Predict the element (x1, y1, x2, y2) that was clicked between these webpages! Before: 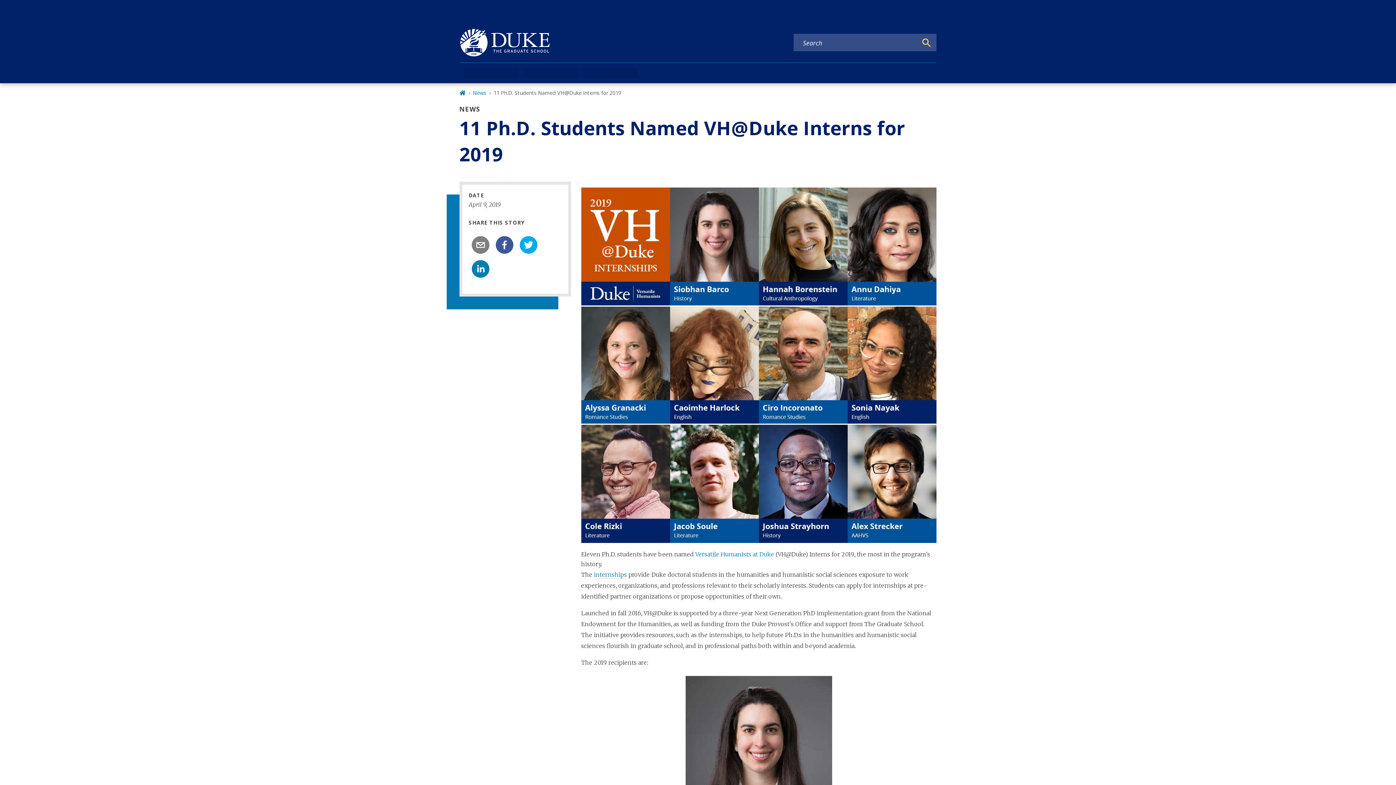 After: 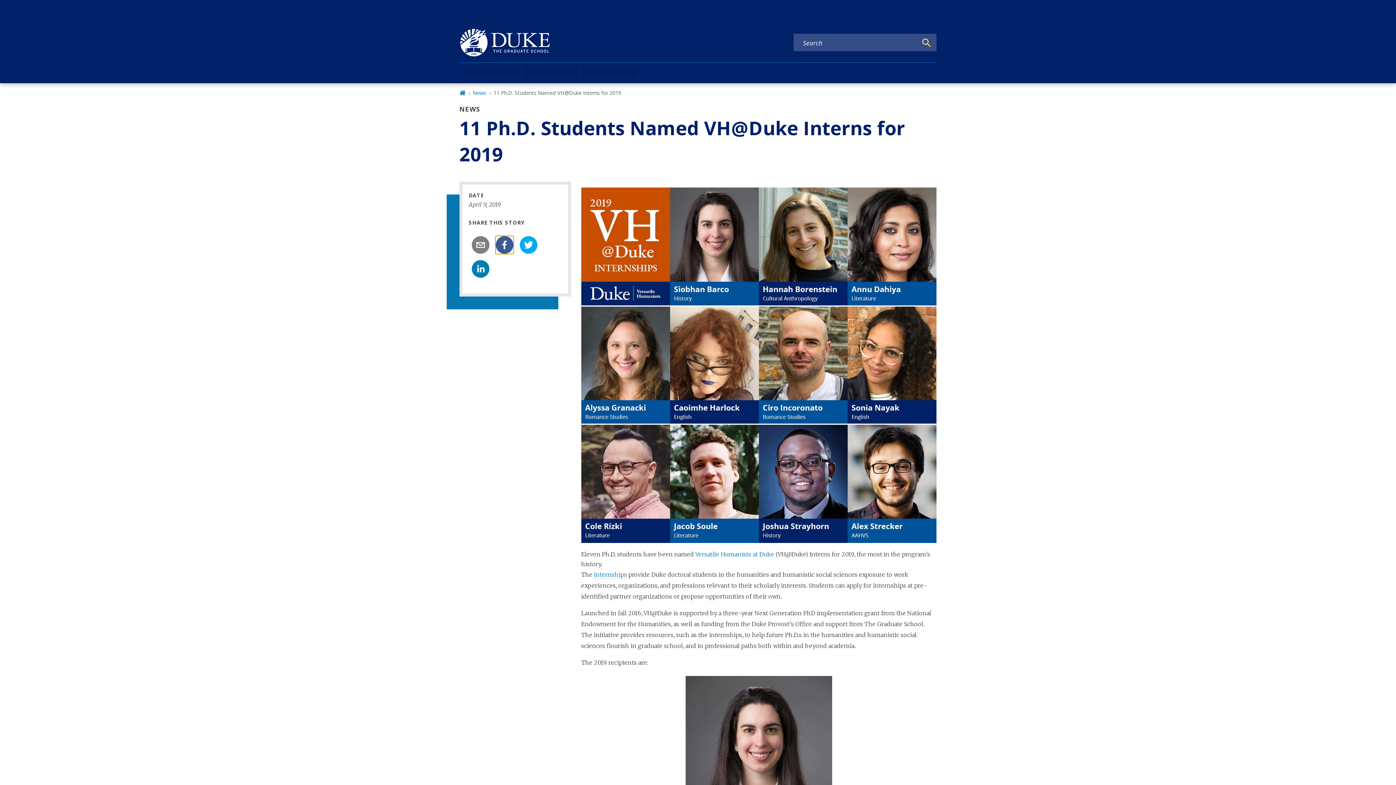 Action: label: facebook bbox: (495, 235, 513, 254)